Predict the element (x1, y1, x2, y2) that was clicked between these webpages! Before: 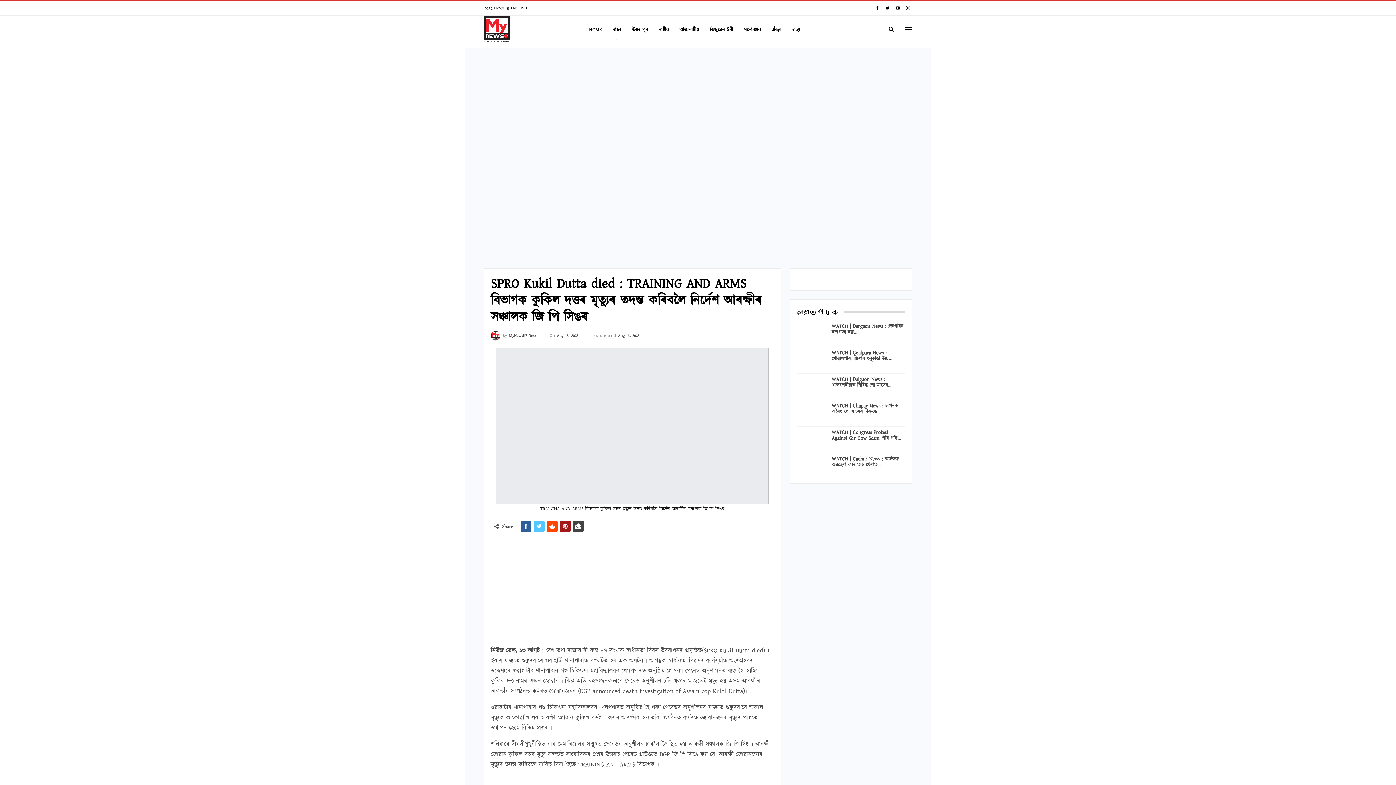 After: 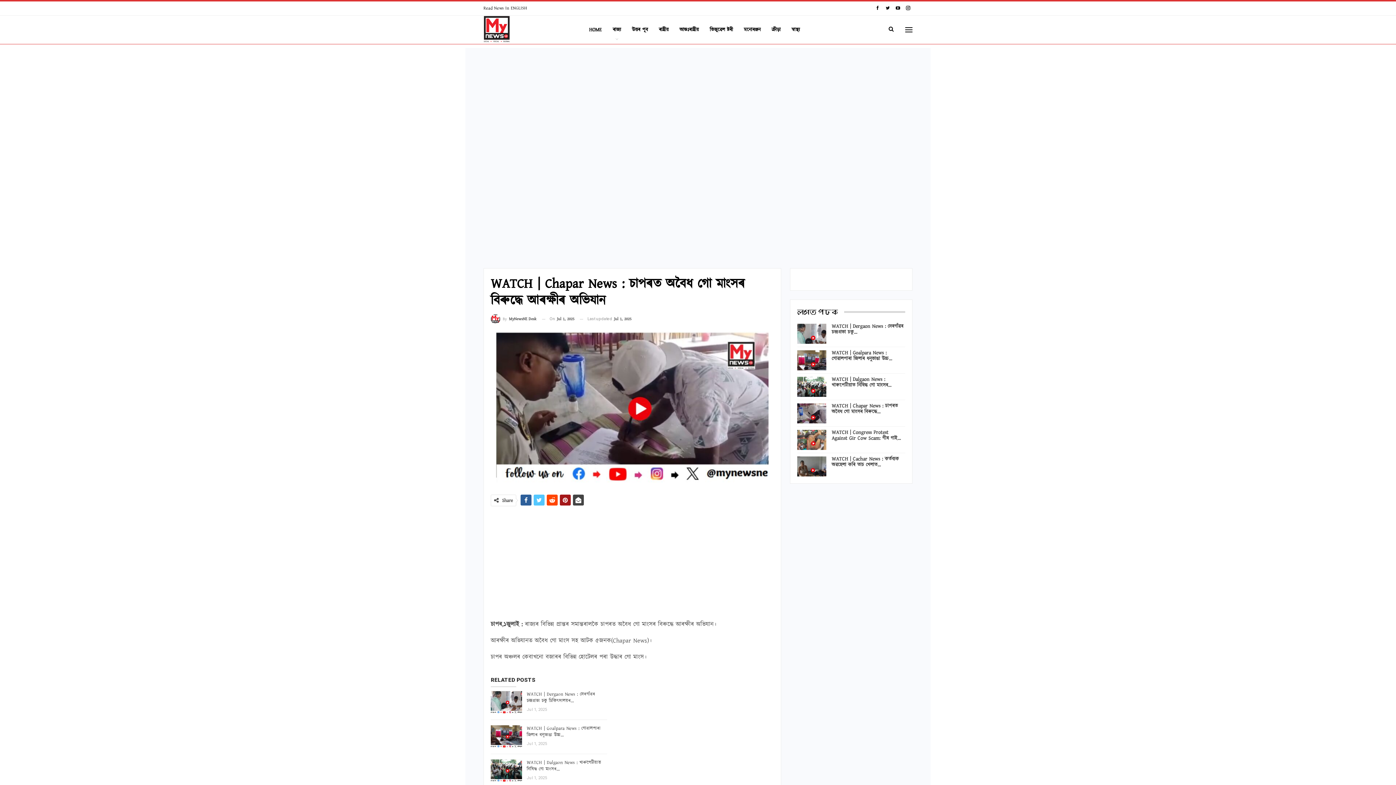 Action: label: WATCH | Chapar News : চাপৰত অবৈধ গো মাংসৰ বিৰুদ্ধে… bbox: (831, 402, 898, 415)